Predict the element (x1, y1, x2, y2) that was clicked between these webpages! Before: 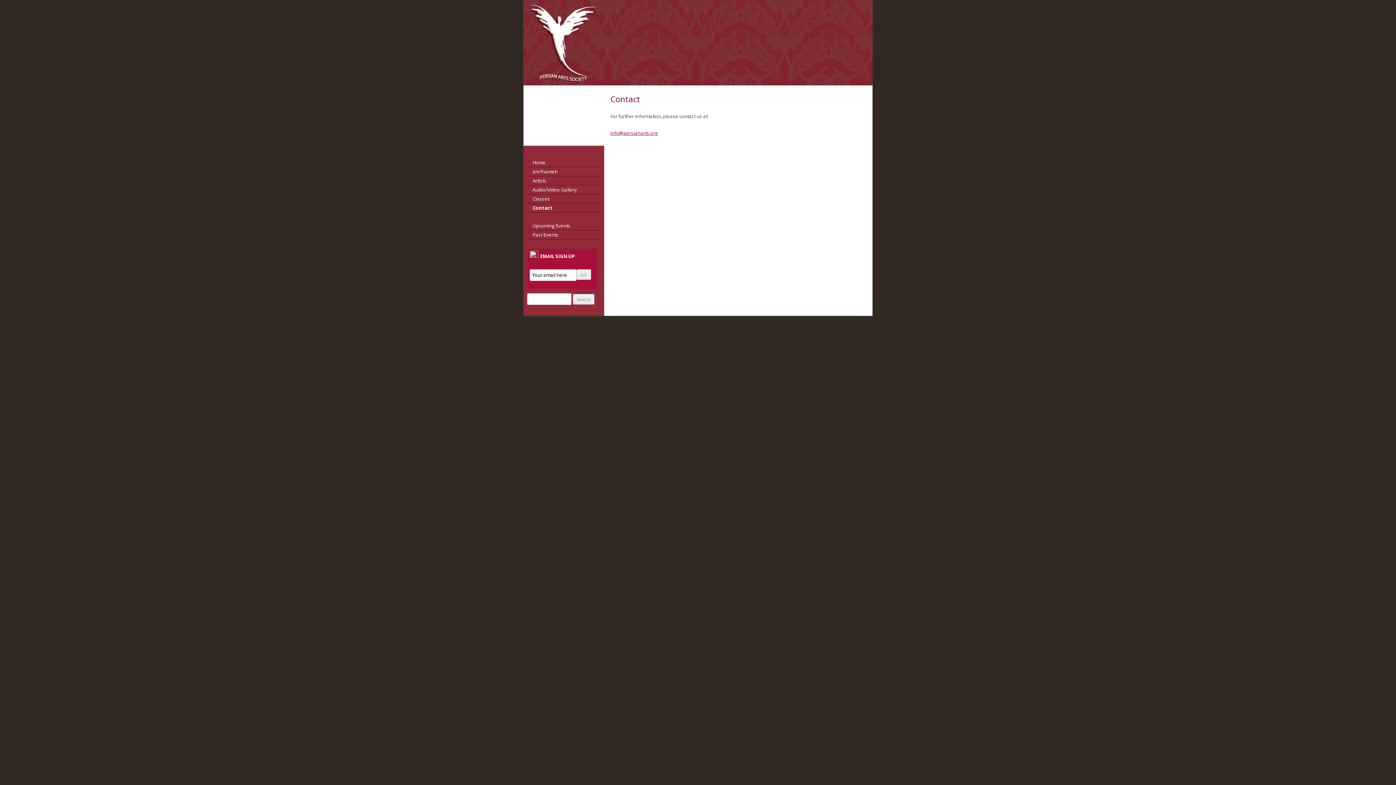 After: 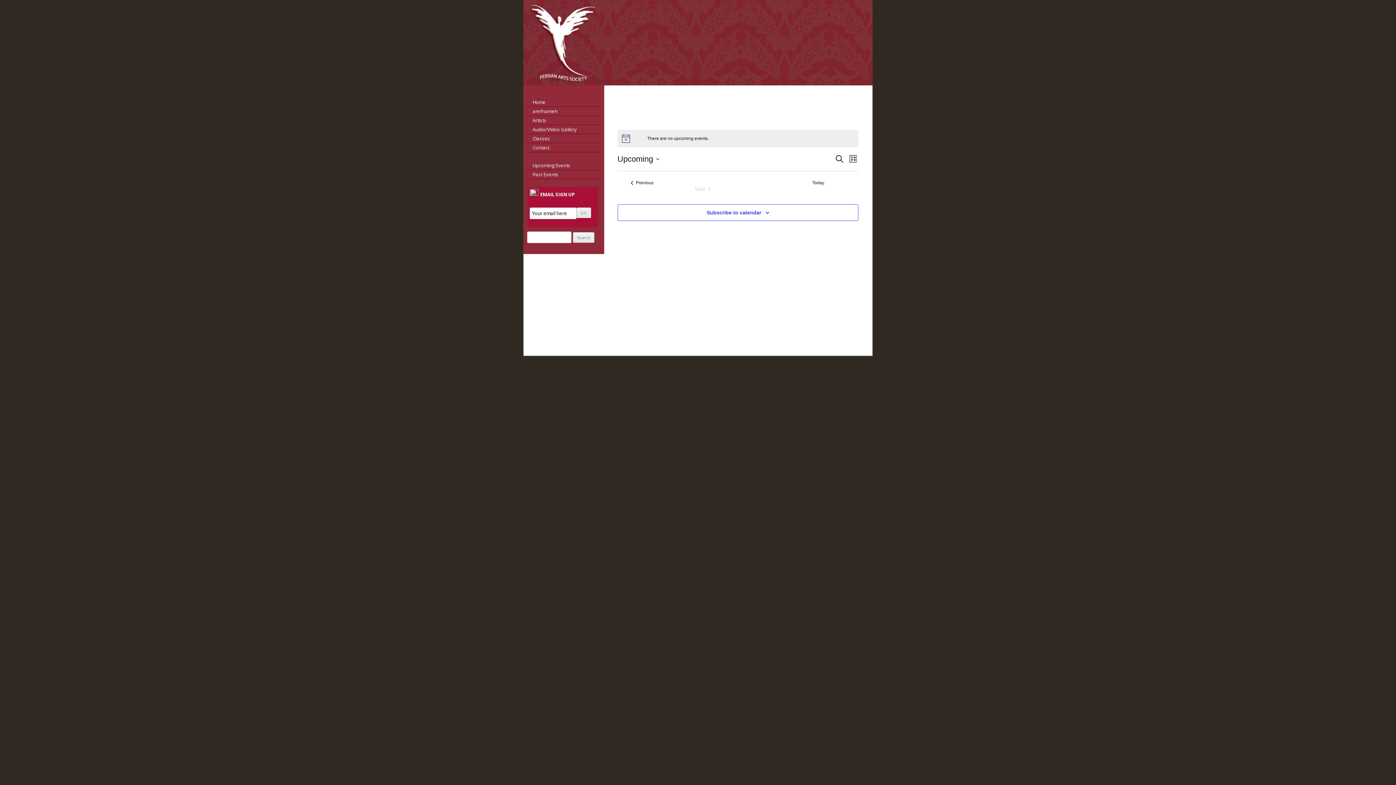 Action: label: Upcoming Events bbox: (532, 222, 570, 229)